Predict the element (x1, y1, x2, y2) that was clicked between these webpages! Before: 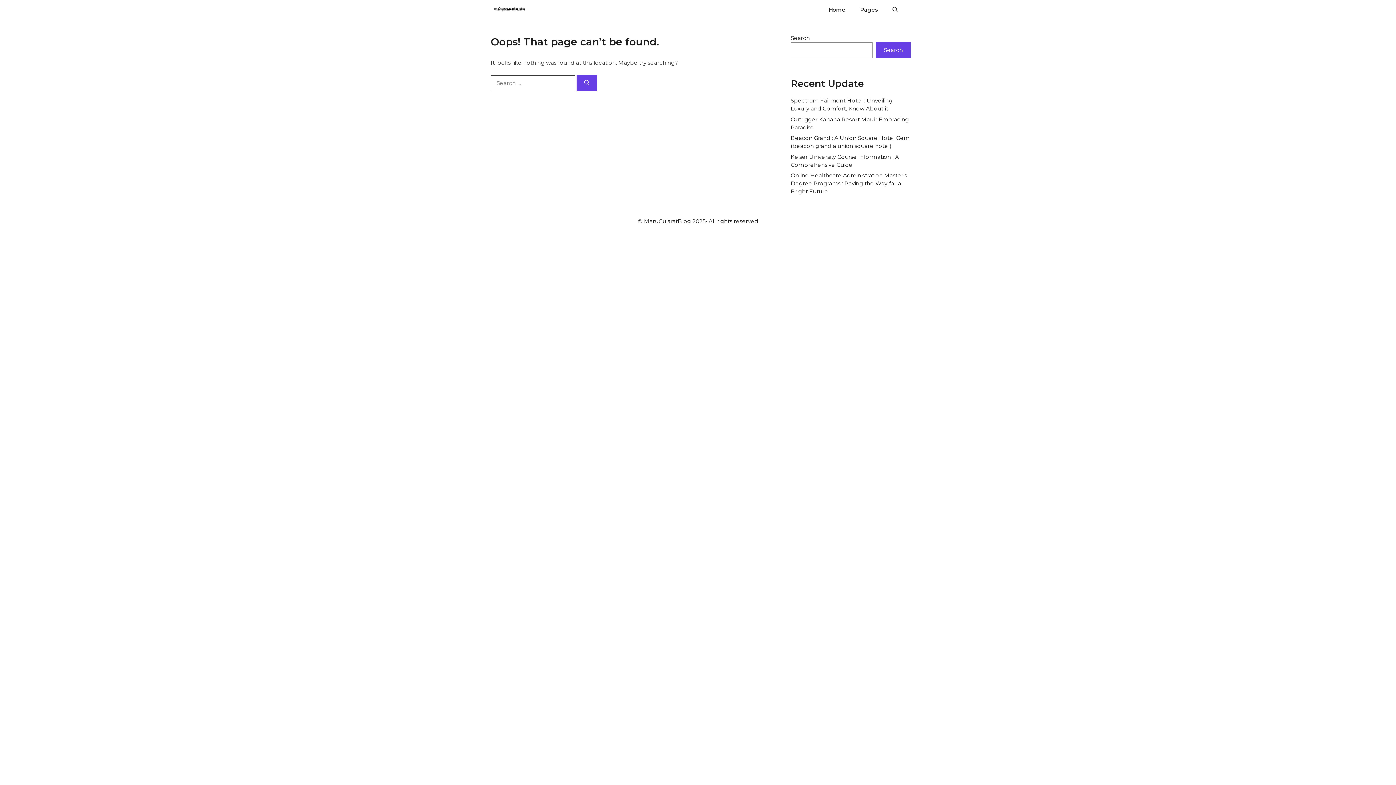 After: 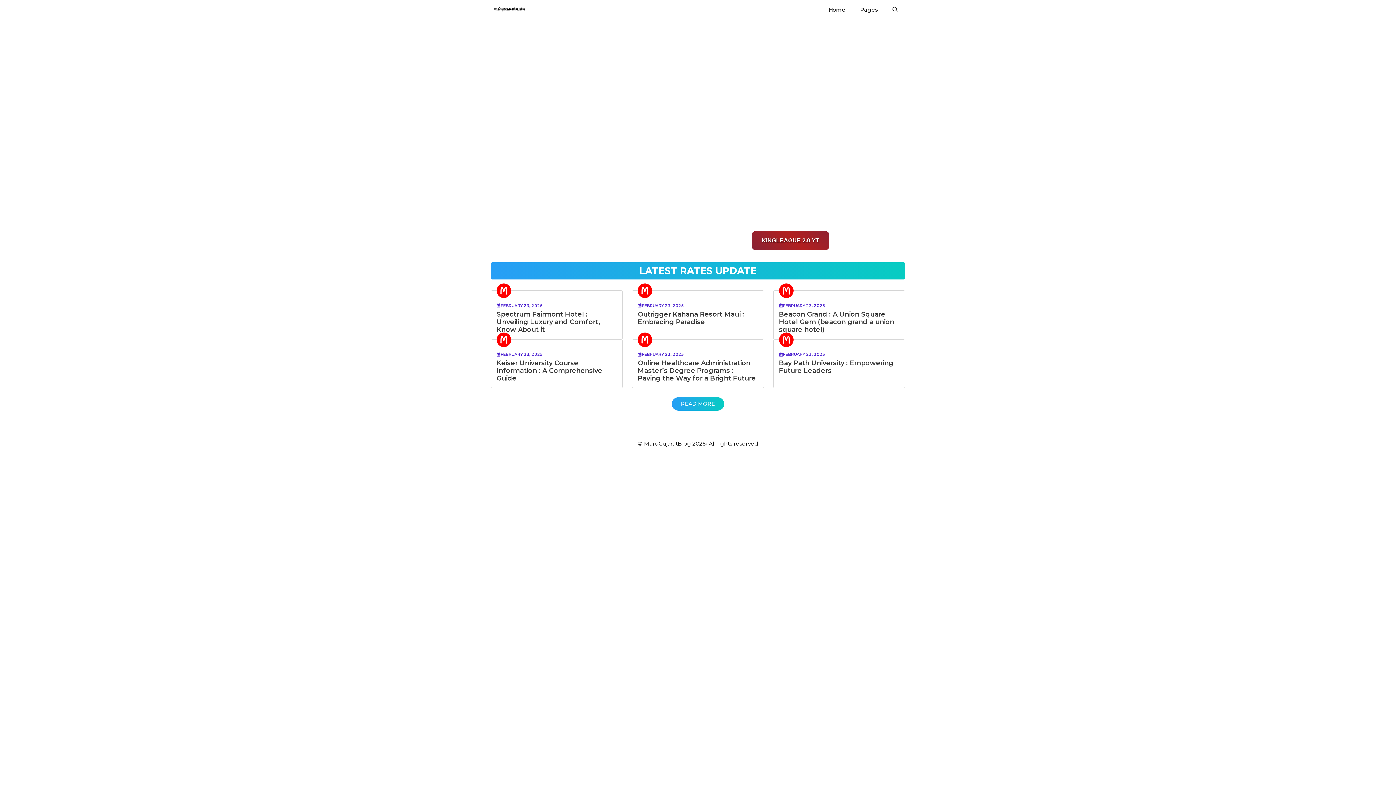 Action: bbox: (490, 0, 528, 19)